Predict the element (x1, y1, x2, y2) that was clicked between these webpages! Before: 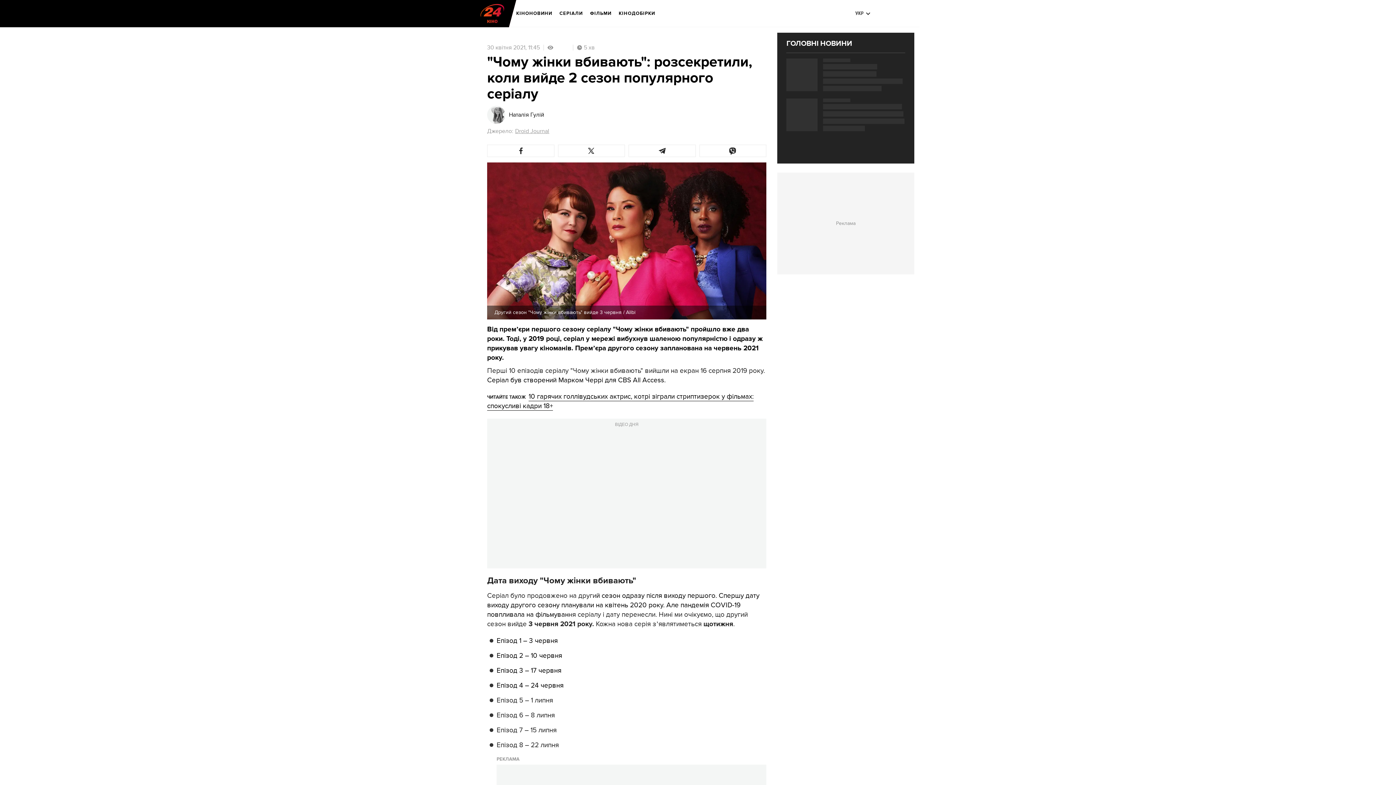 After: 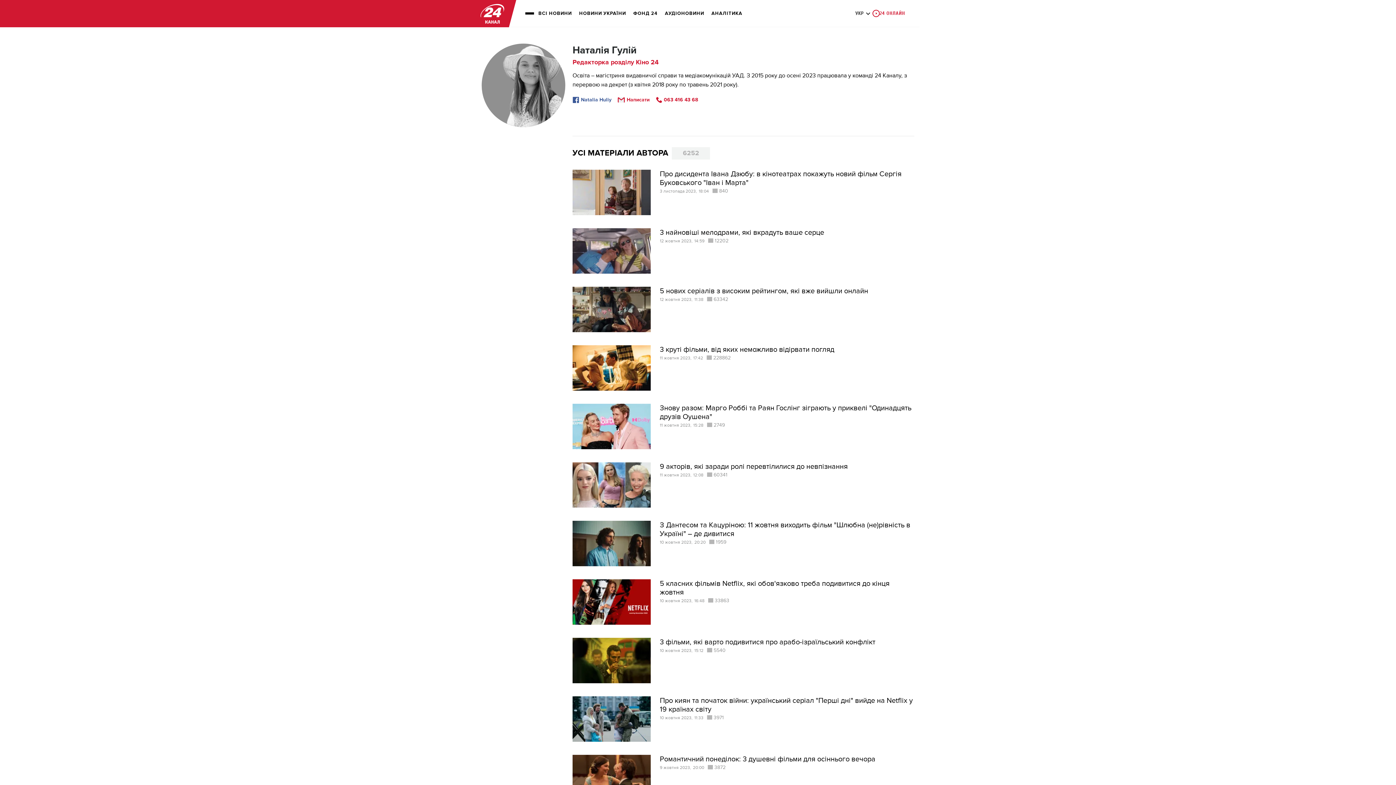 Action: label: Наталія Гулій bbox: (509, 112, 544, 117)